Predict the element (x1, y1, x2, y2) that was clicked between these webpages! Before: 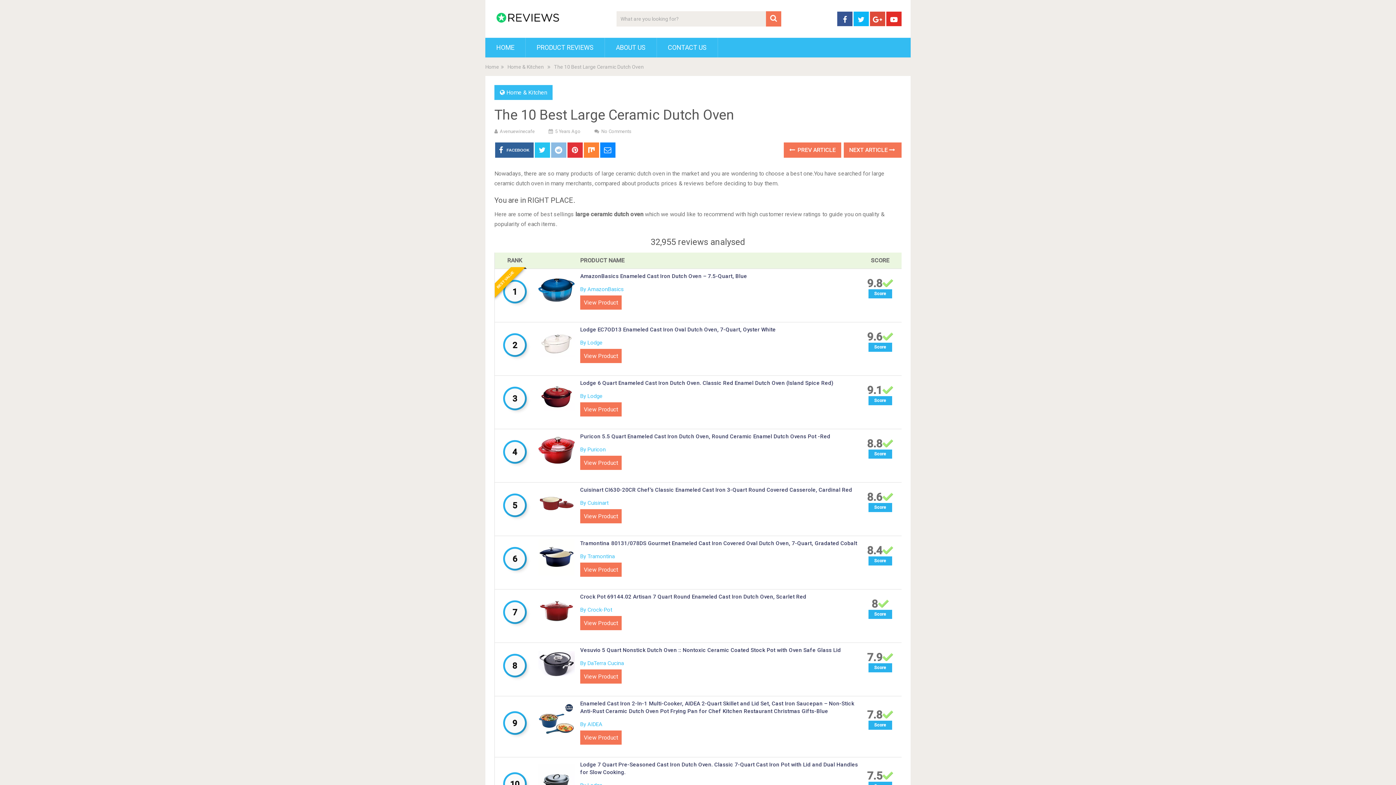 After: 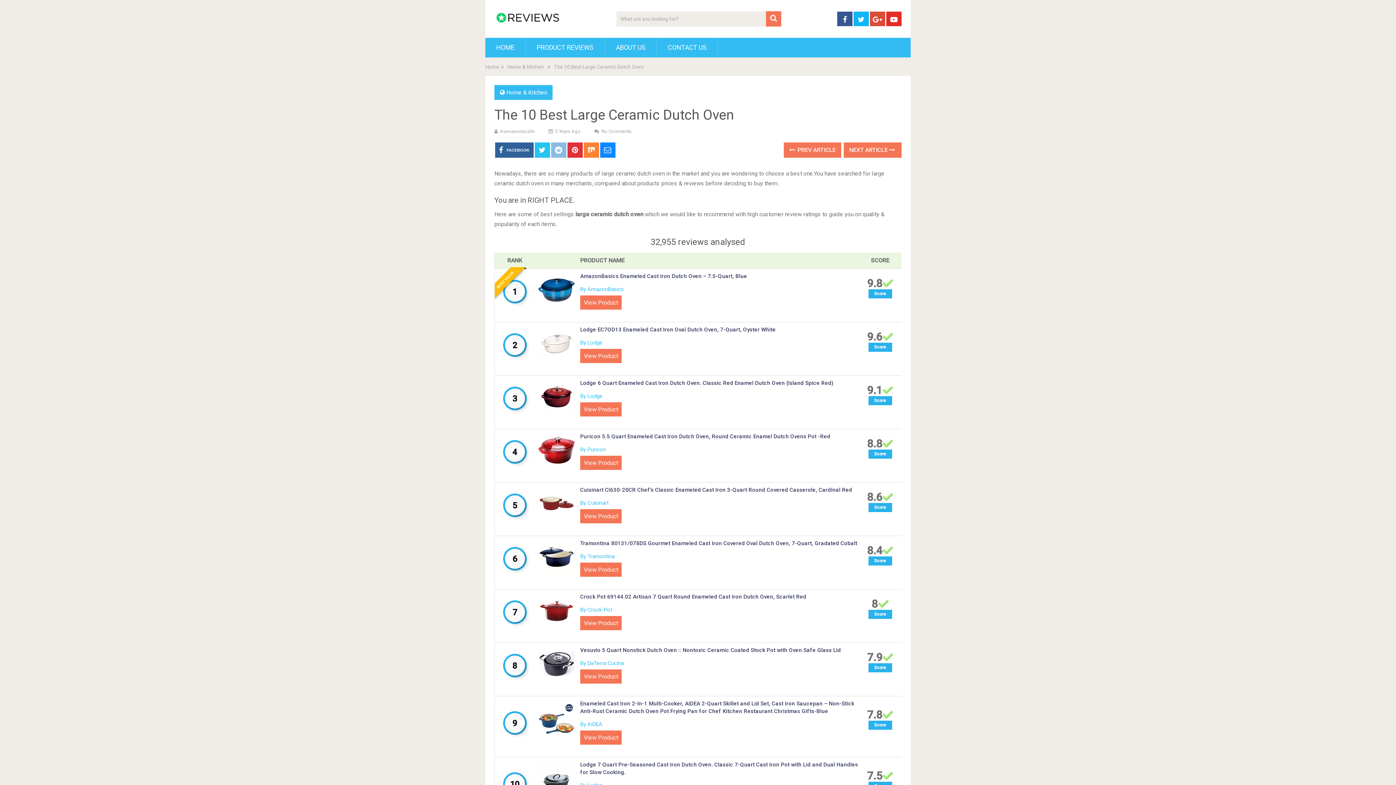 Action: bbox: (886, 11, 901, 26)